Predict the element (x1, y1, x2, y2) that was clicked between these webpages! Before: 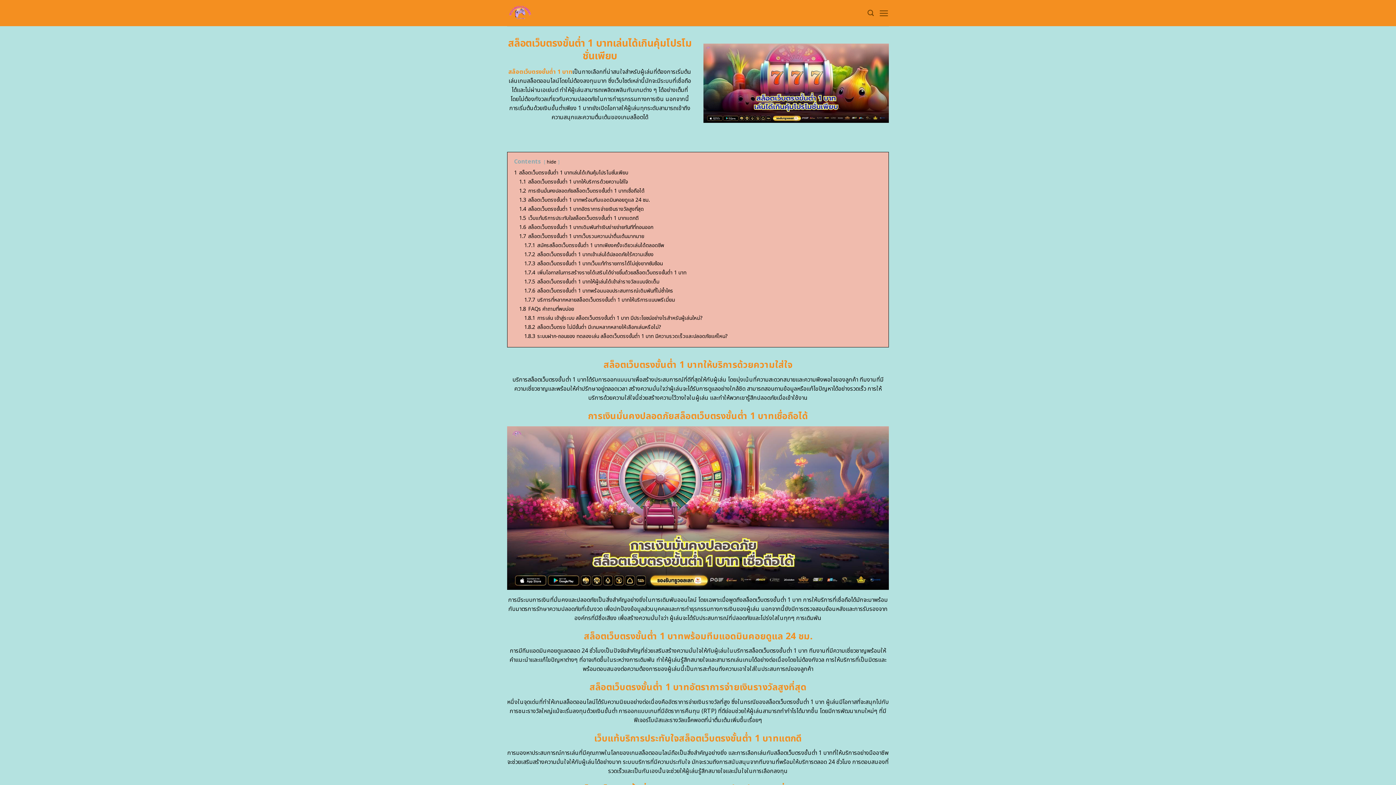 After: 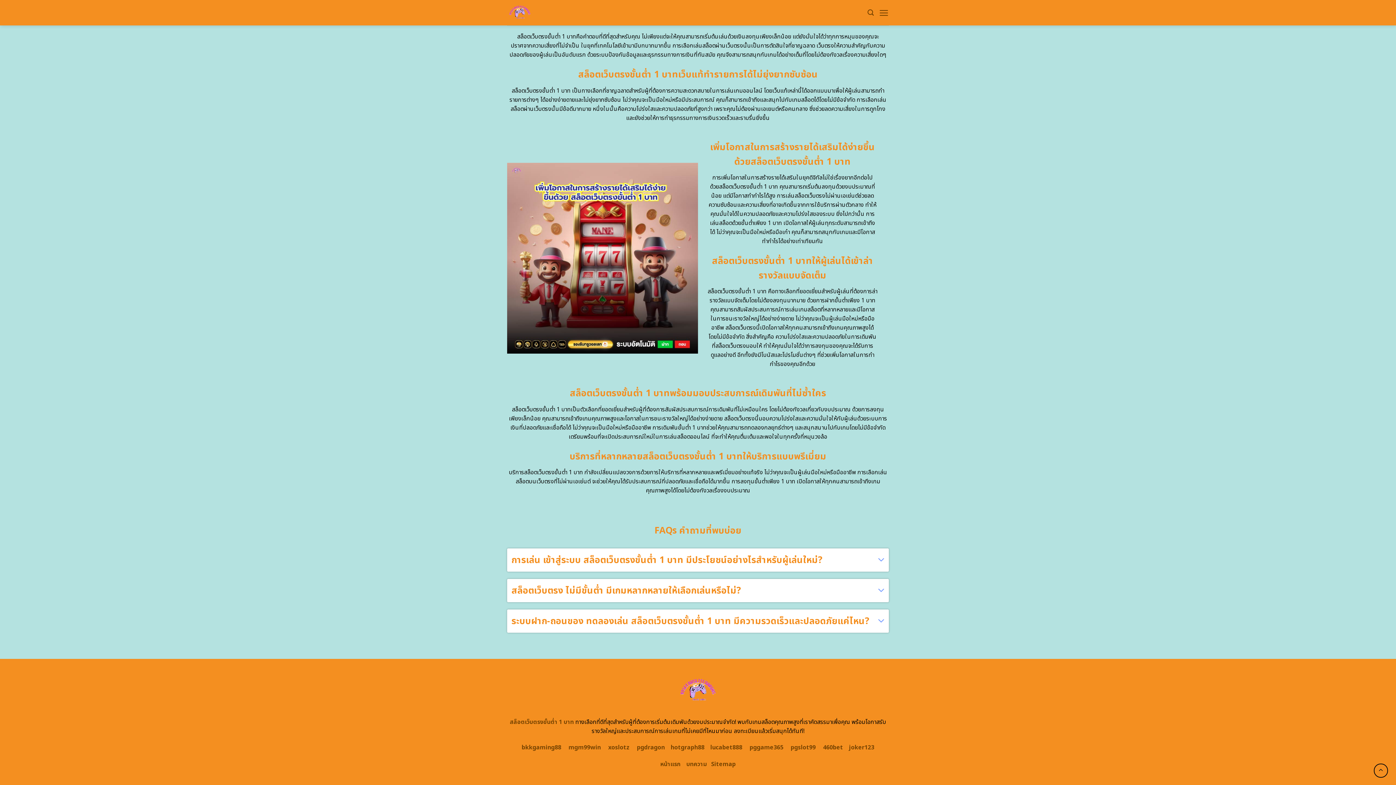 Action: label: 1.7.6 สล็อตเว็บตรงขั้นต่ำ 1 บาทพร้อมมอบประสบการณ์เดิมพันที่ไม่ซ้ำใคร bbox: (524, 287, 673, 295)